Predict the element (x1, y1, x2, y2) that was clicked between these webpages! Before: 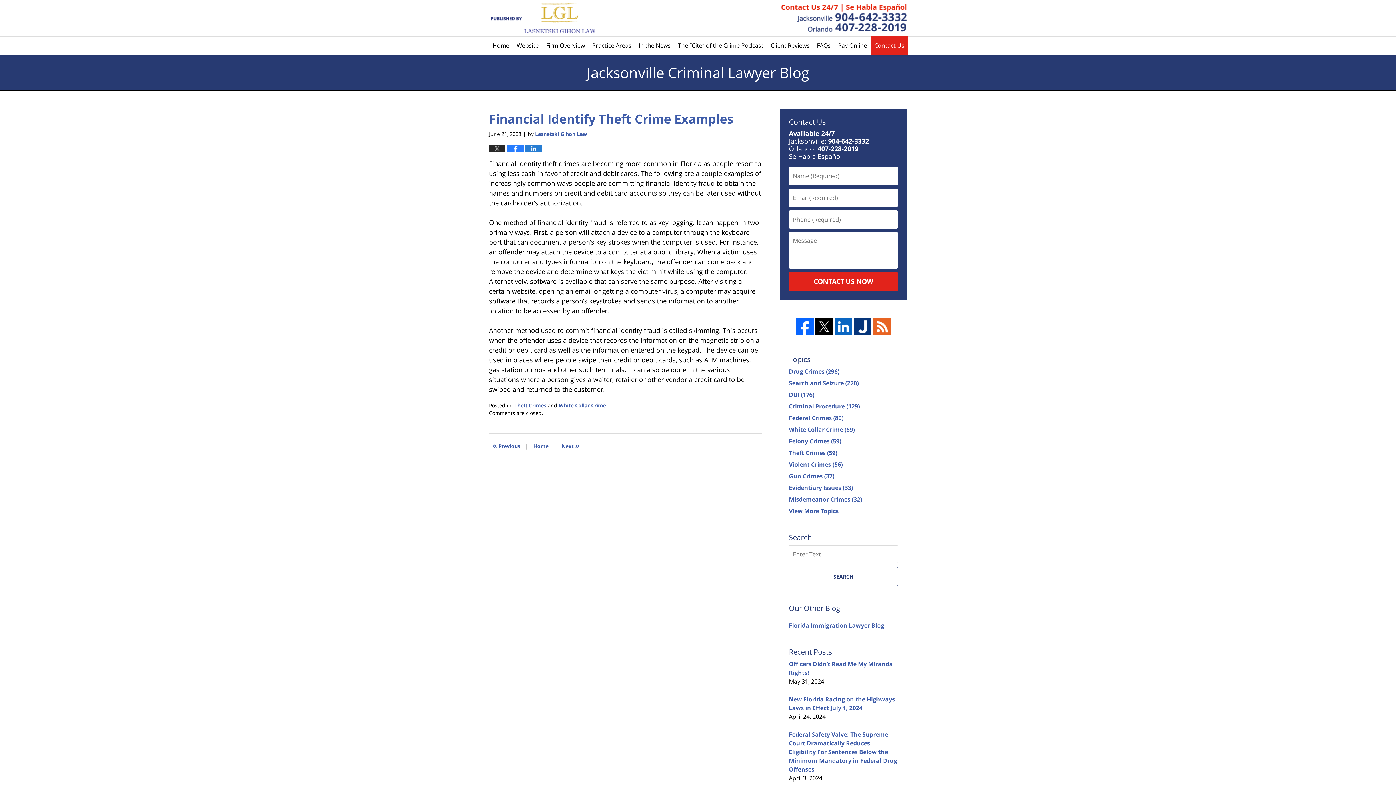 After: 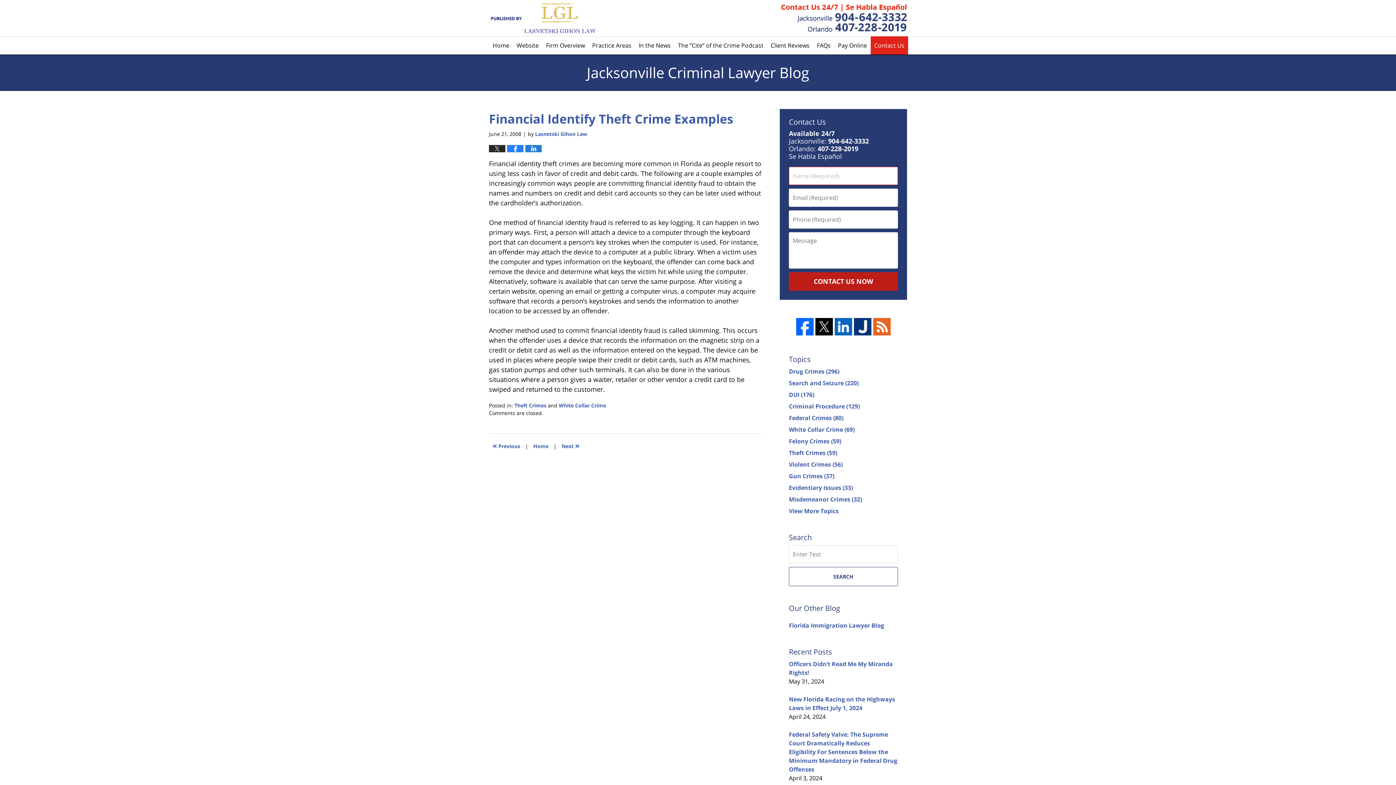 Action: label: CONTACT US NOW bbox: (789, 272, 898, 290)